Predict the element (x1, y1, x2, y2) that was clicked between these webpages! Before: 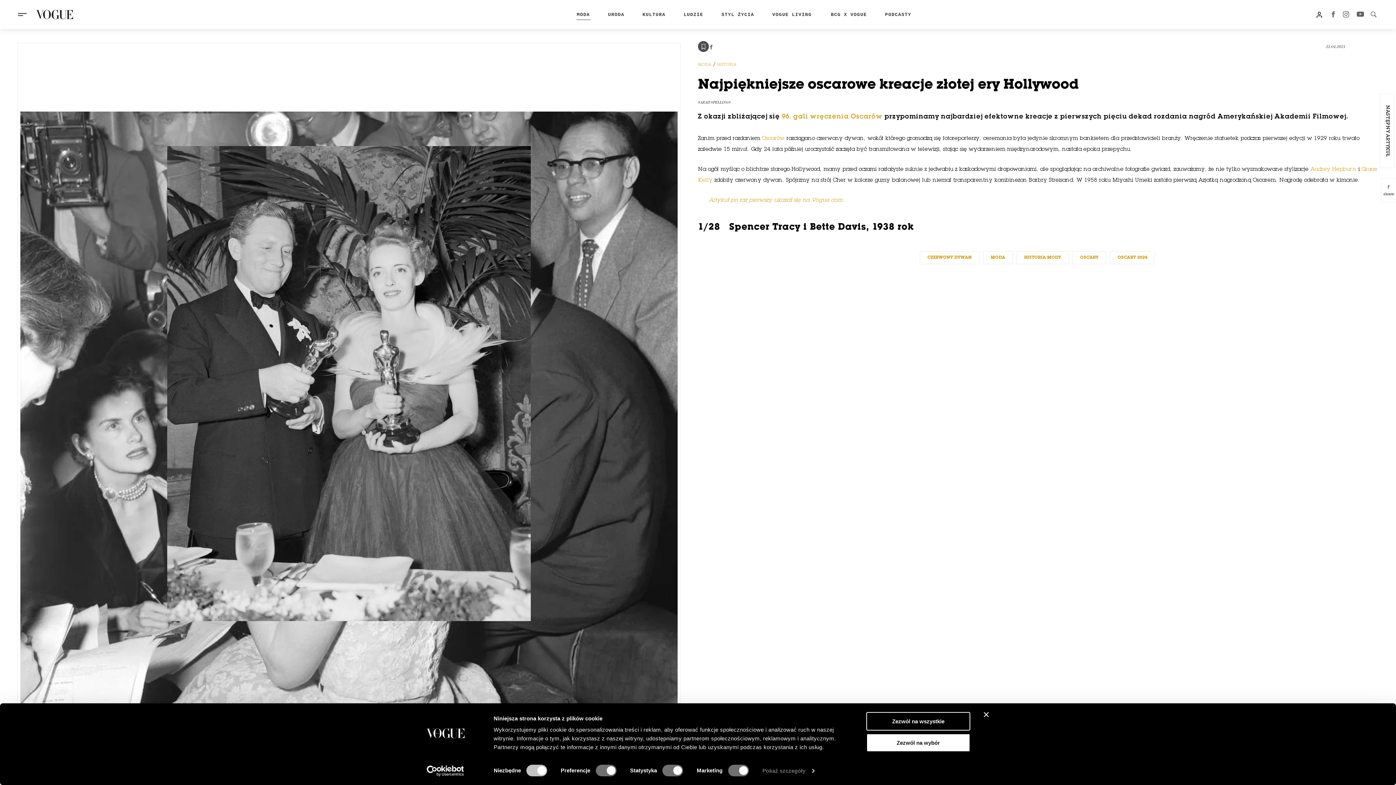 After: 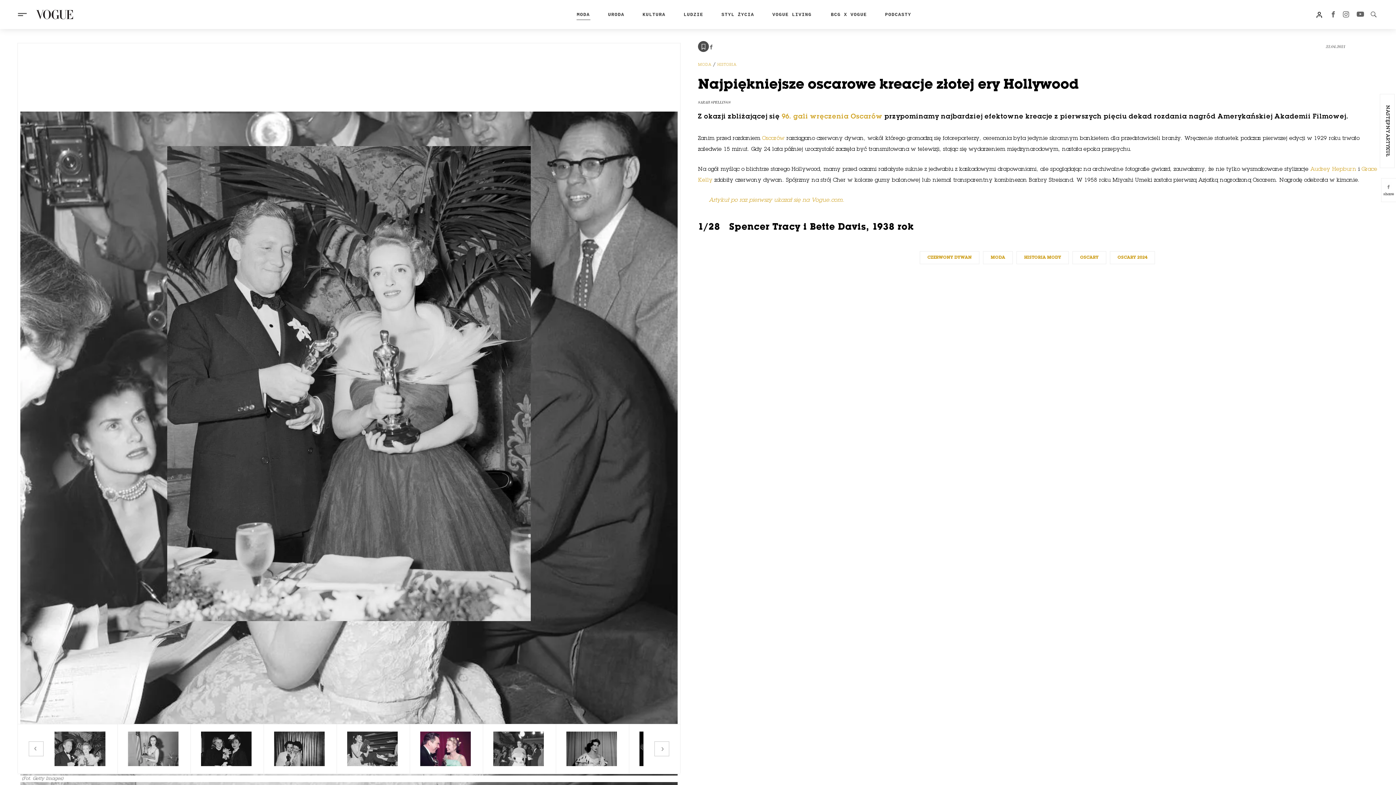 Action: bbox: (984, 712, 989, 717) label: Zamknij baner